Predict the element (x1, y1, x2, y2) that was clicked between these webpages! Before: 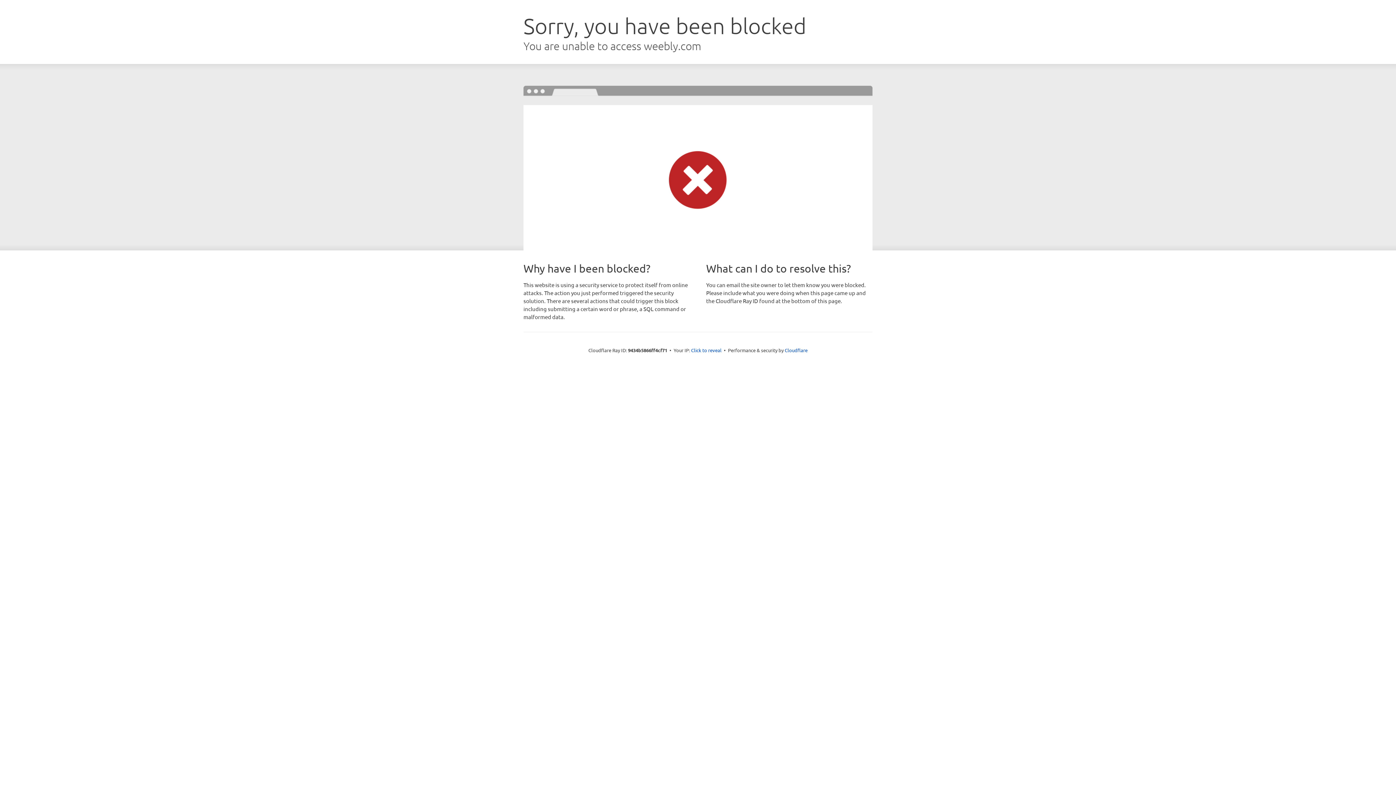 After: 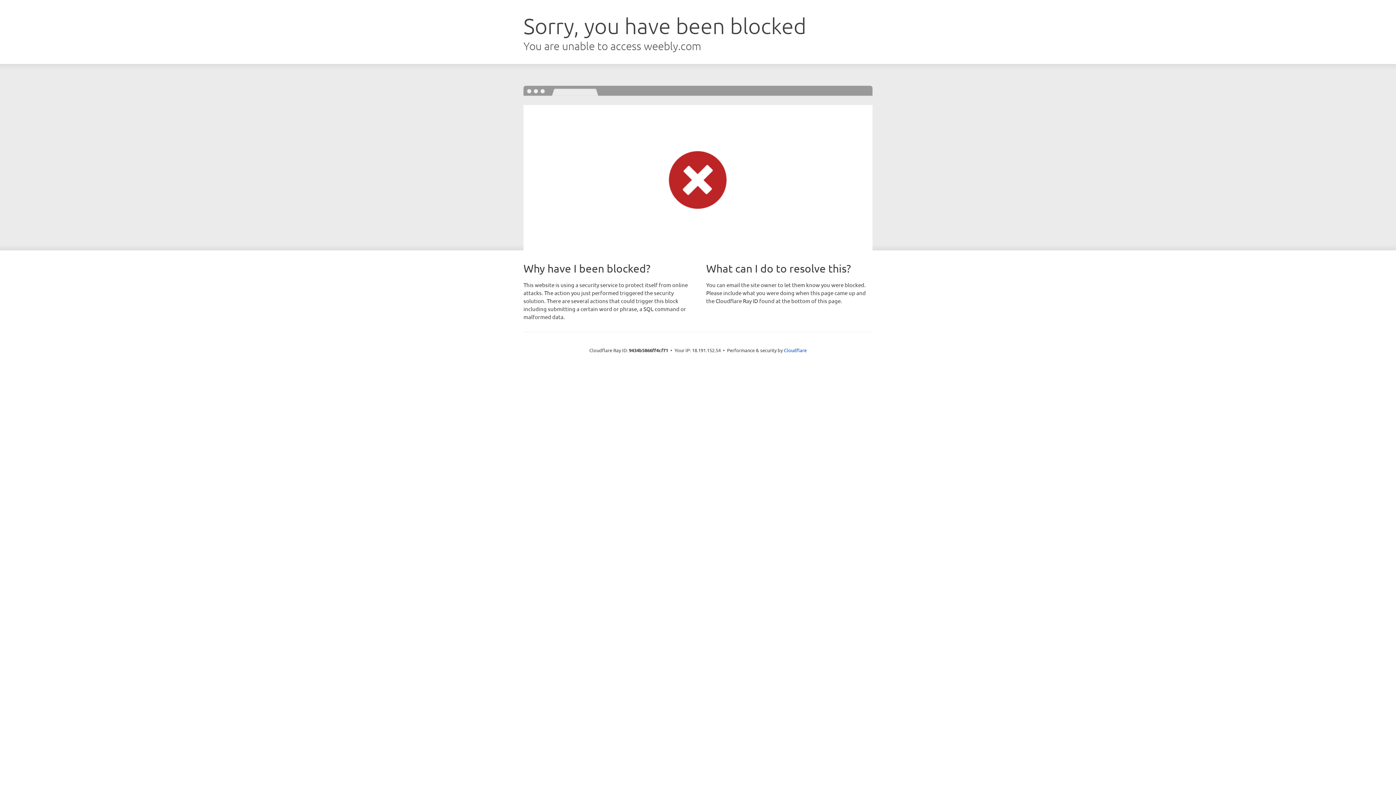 Action: bbox: (691, 346, 721, 353) label: Click to reveal